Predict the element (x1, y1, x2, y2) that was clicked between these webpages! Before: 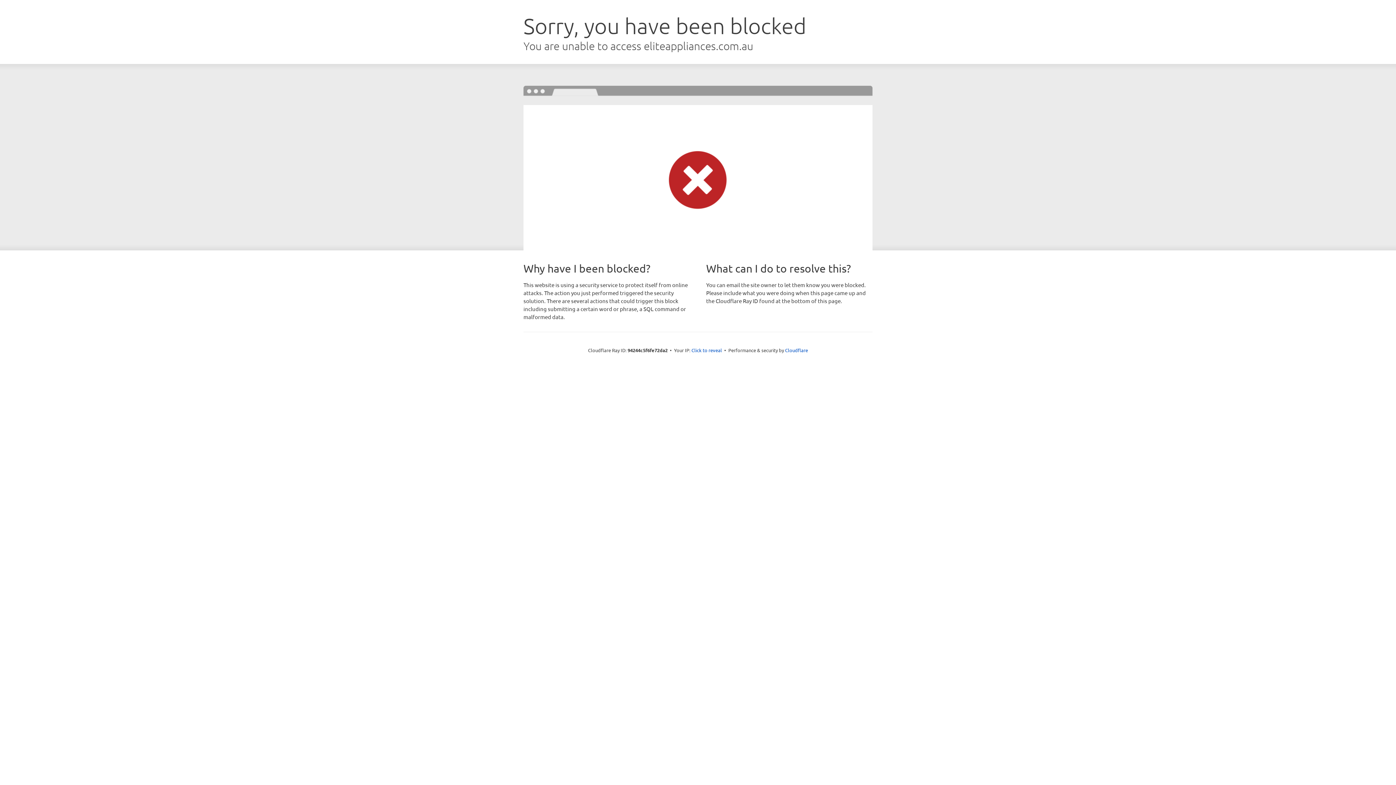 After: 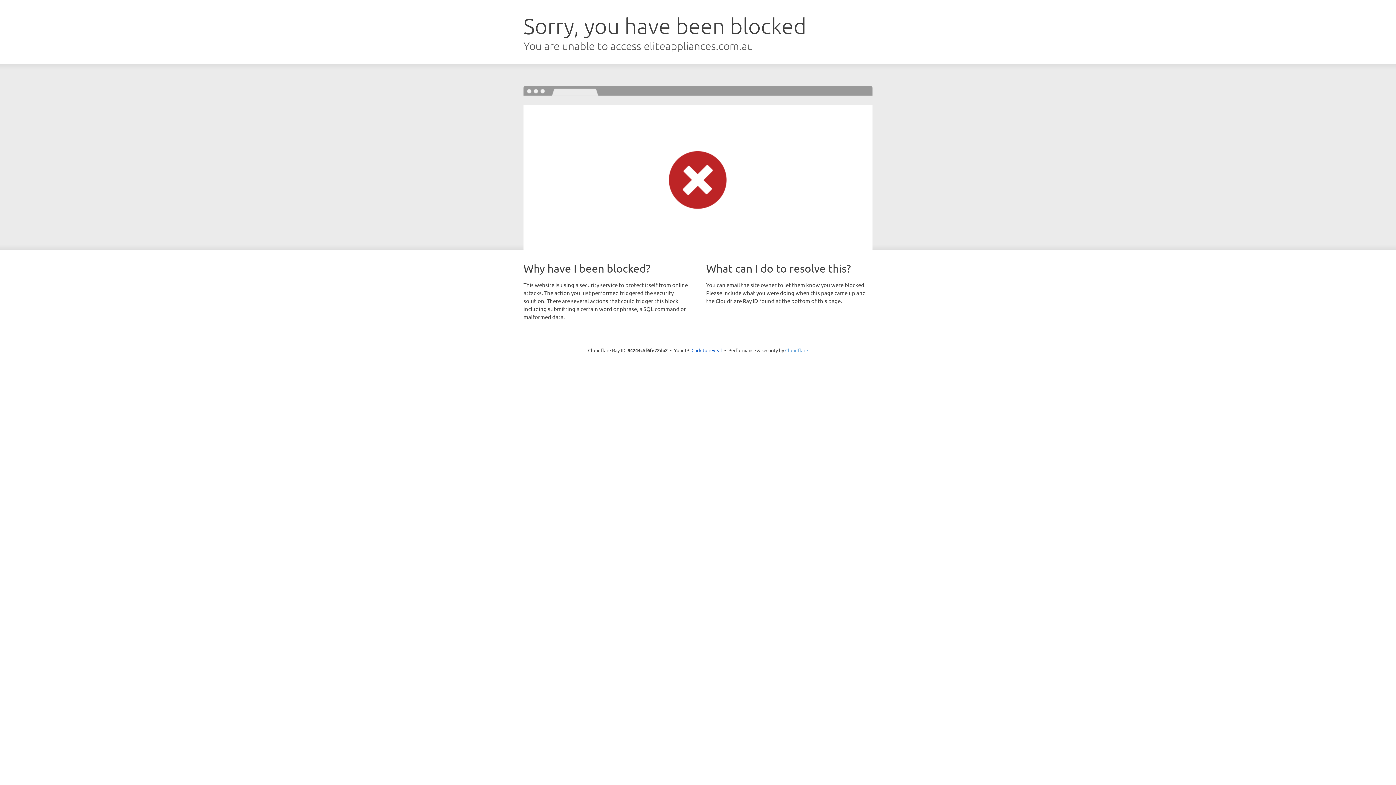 Action: bbox: (785, 347, 808, 353) label: Cloudflare